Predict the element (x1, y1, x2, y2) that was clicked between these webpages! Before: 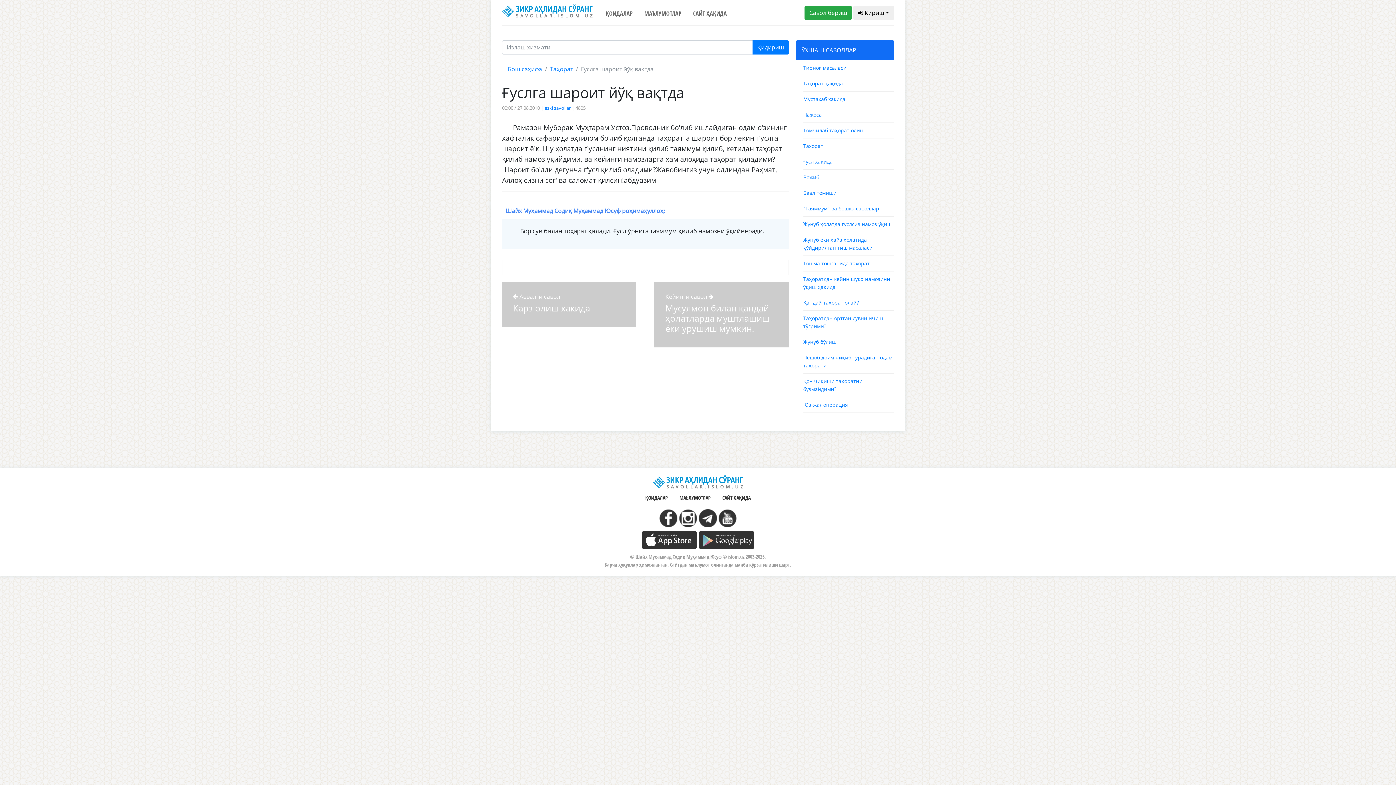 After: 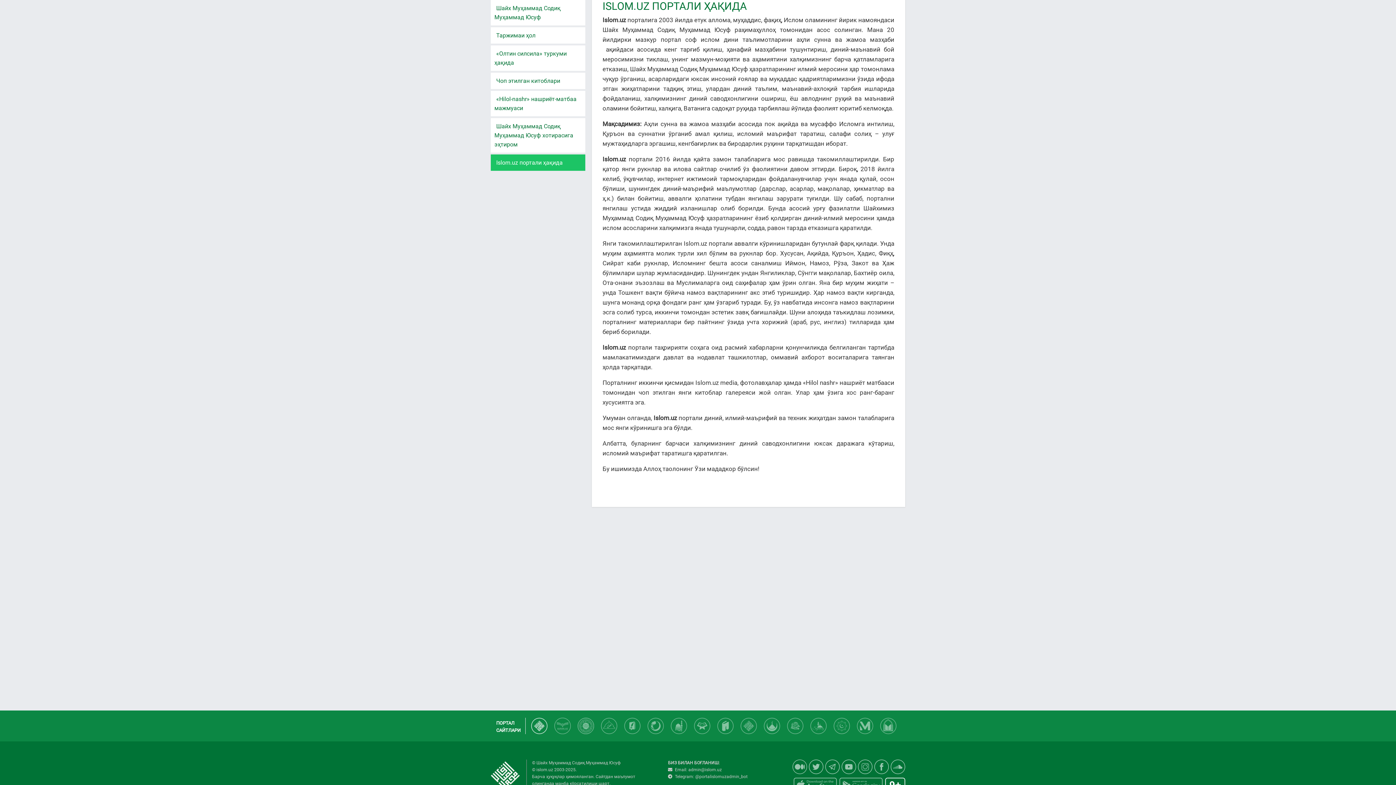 Action: label: САЙТ ҲАҚИДА bbox: (687, 4, 732, 25)